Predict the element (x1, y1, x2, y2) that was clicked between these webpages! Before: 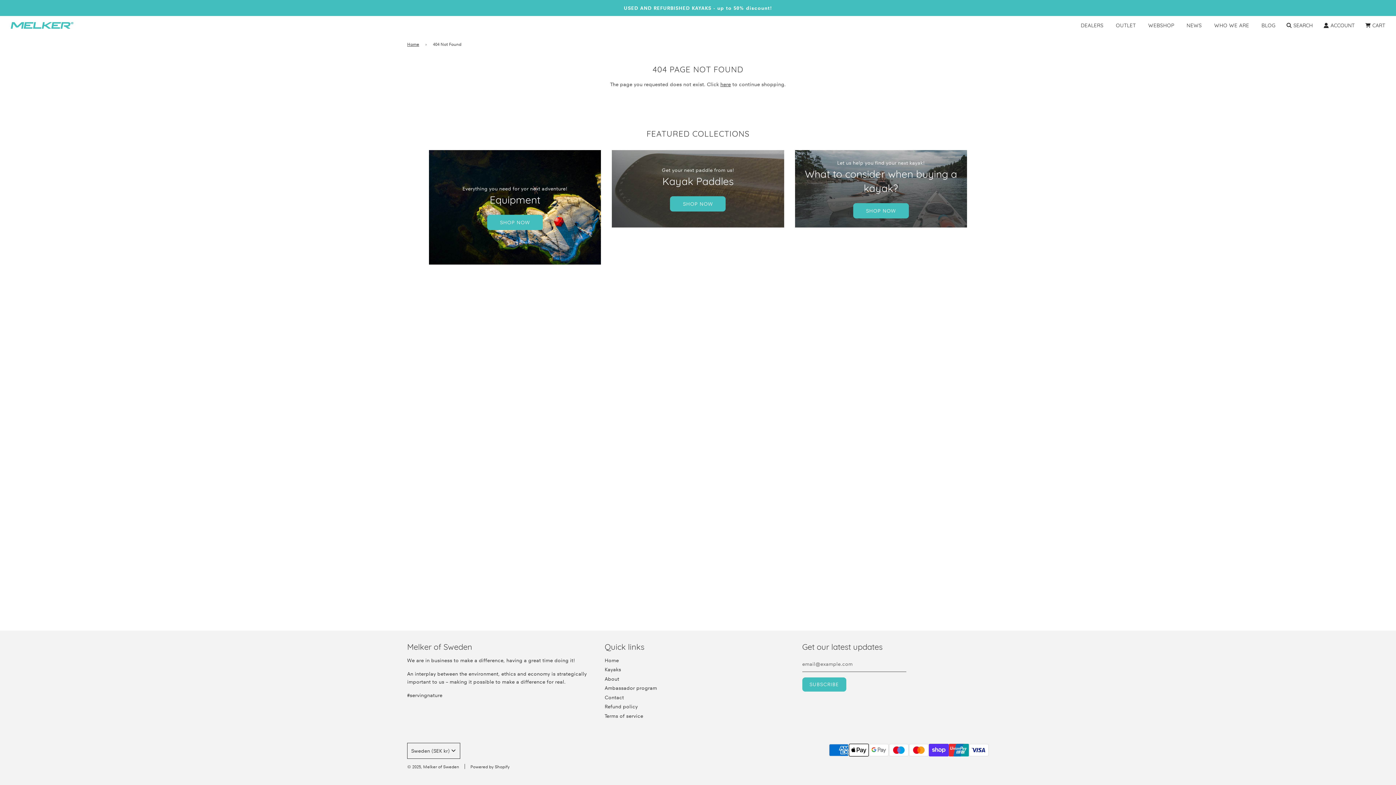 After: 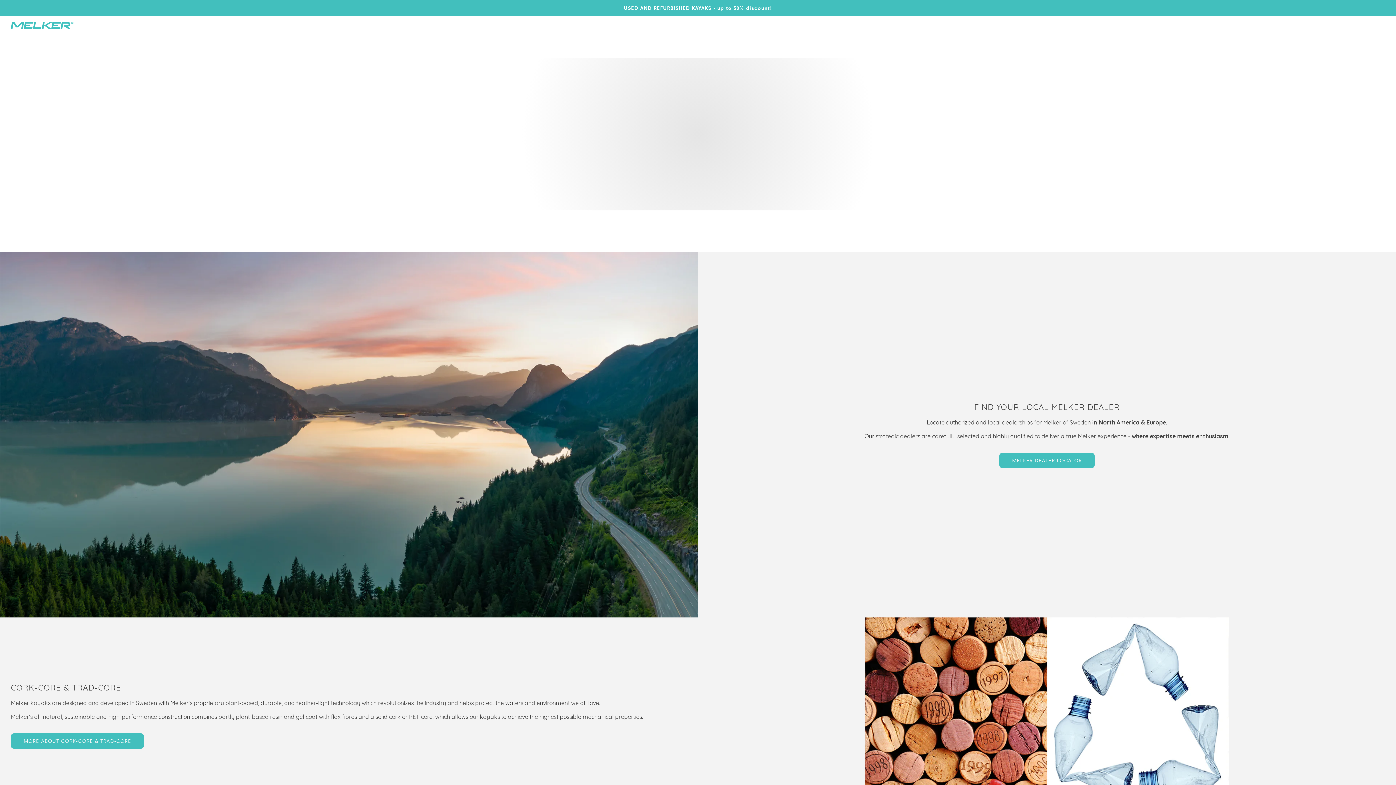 Action: bbox: (10, 22, 73, 28)